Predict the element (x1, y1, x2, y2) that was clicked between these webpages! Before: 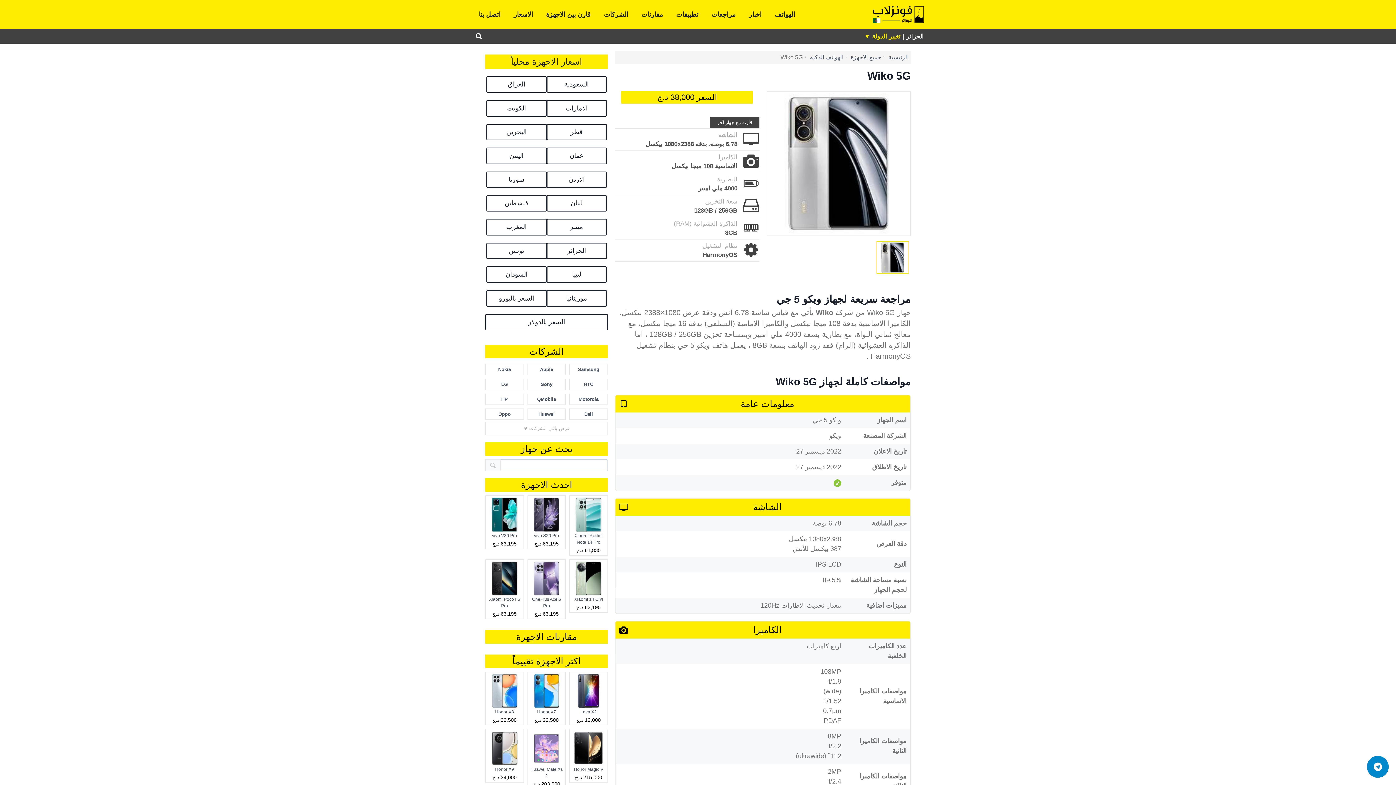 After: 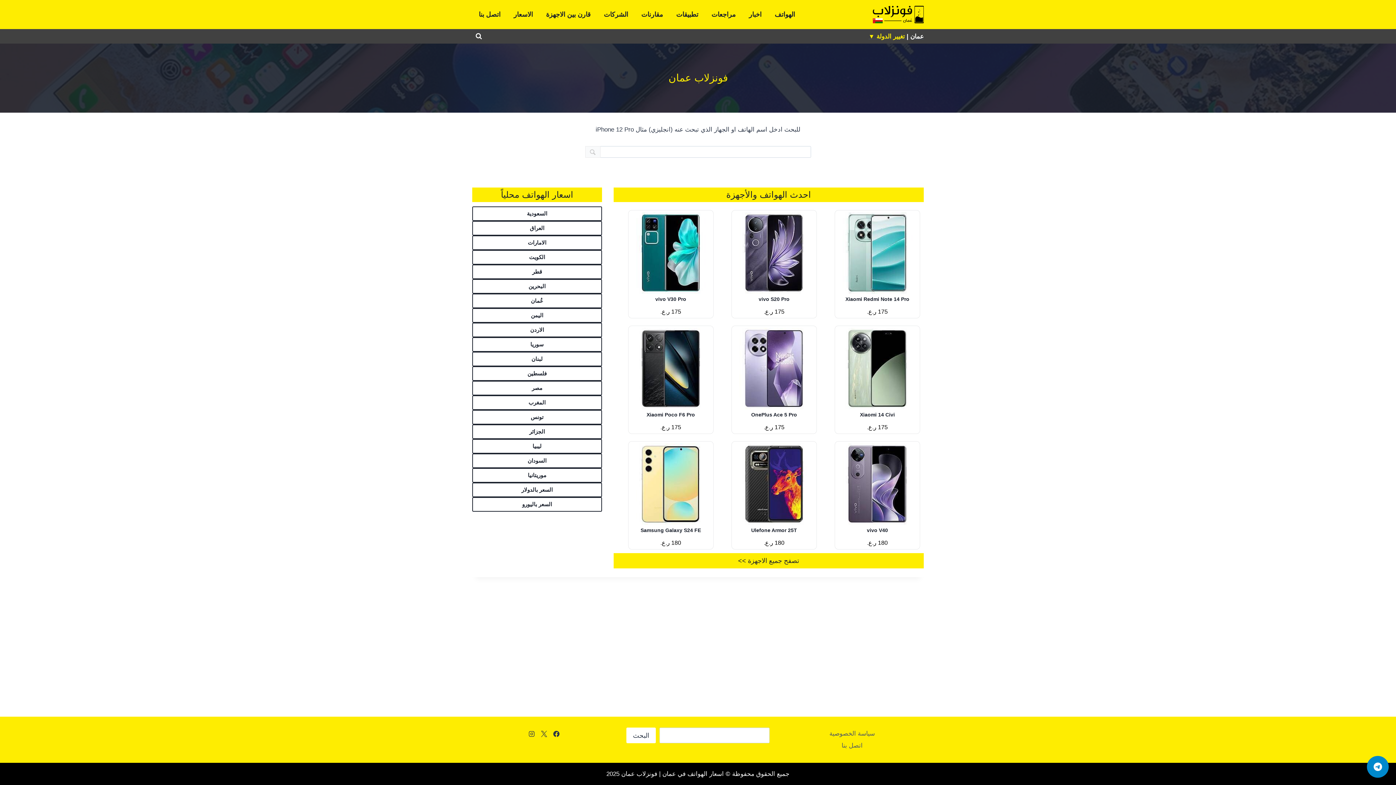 Action: bbox: (546, 147, 606, 164) label: عمان